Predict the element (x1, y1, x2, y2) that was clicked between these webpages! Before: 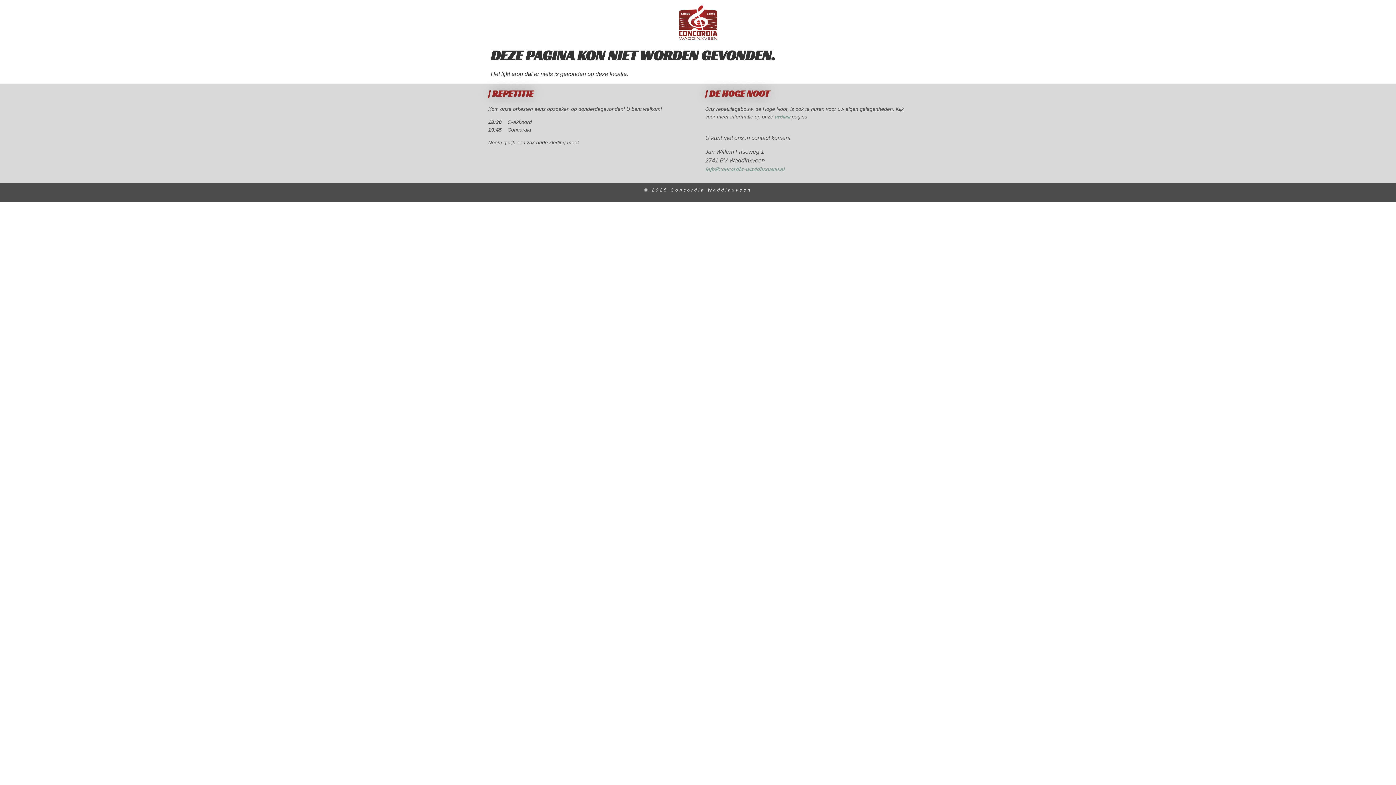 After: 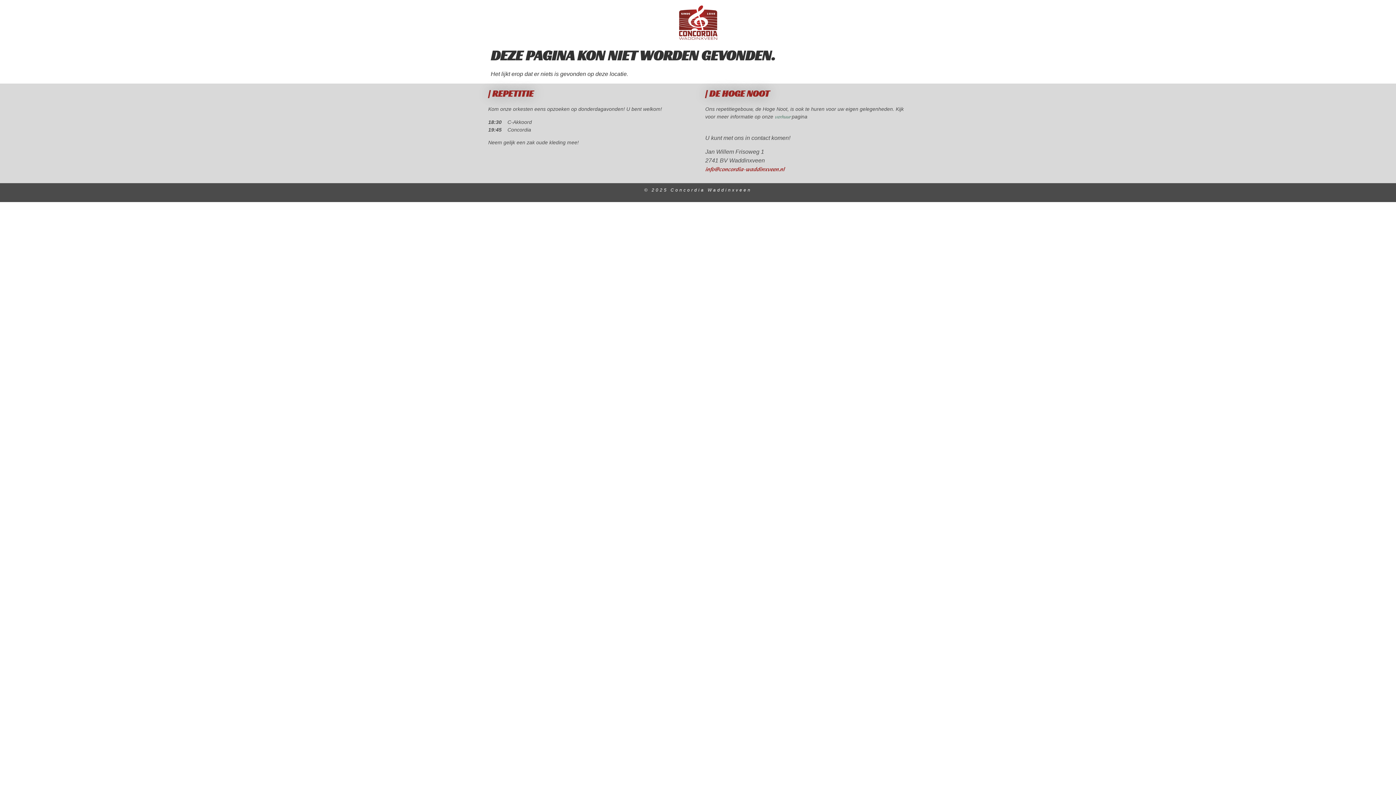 Action: label: info@concordia-waddinxveen.nl bbox: (705, 164, 784, 174)